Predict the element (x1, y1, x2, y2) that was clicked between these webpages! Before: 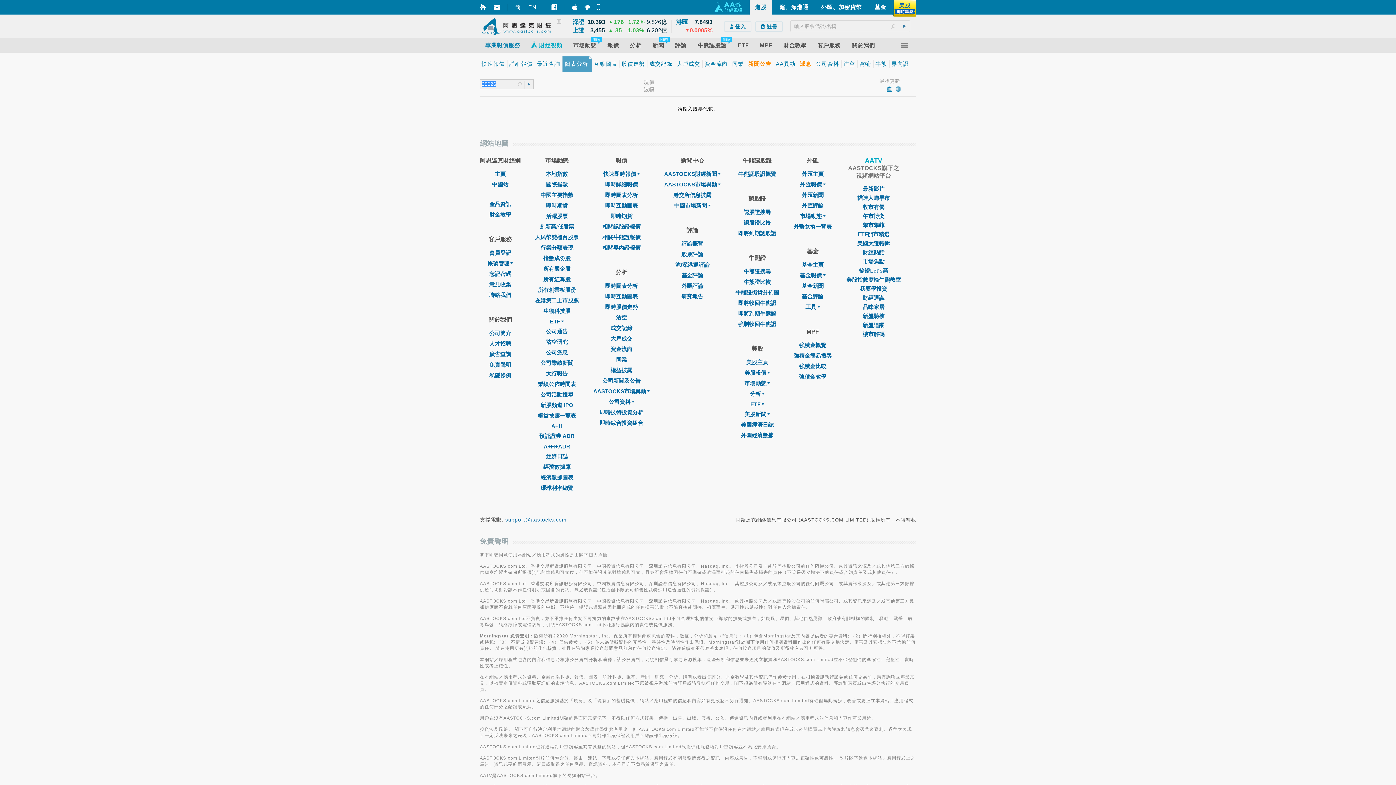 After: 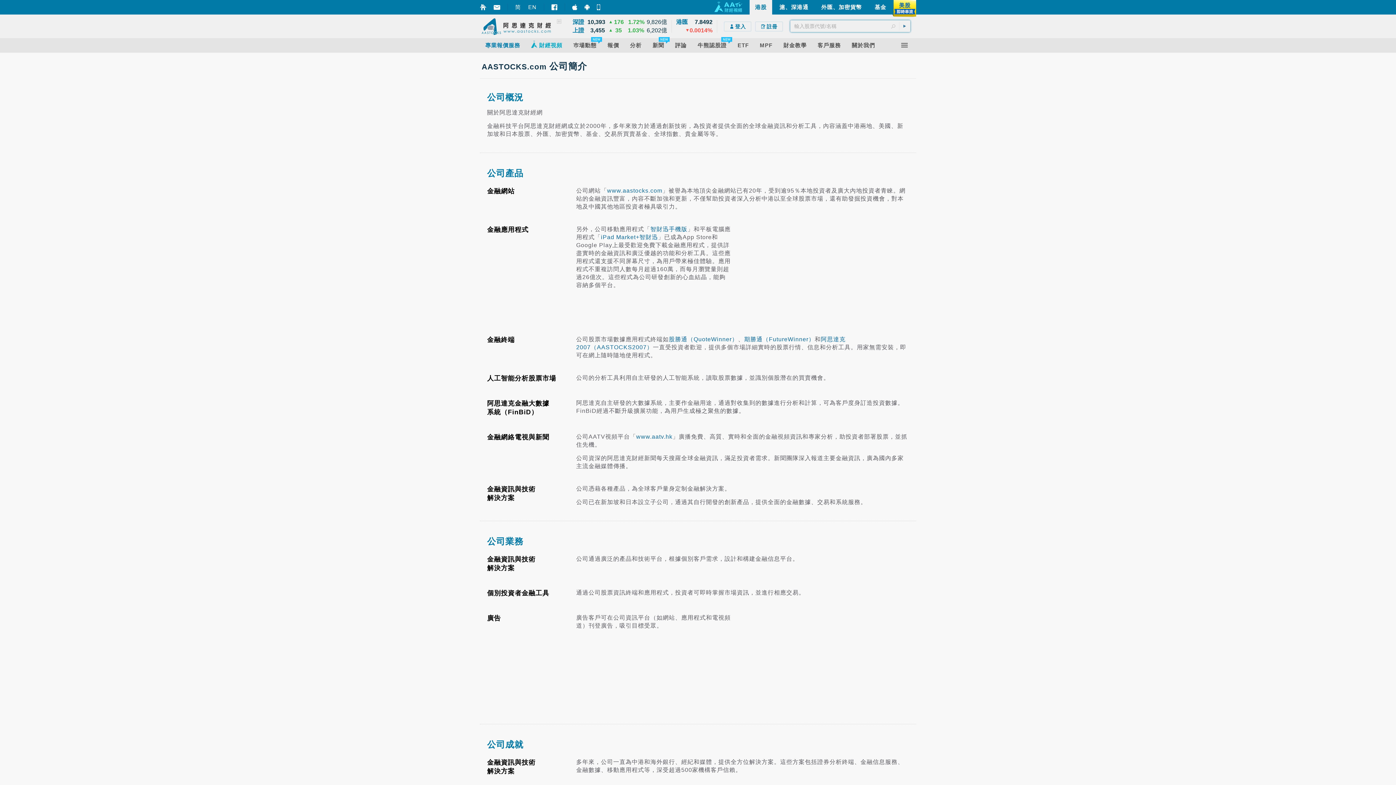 Action: bbox: (489, 330, 511, 336) label: 公司簡介